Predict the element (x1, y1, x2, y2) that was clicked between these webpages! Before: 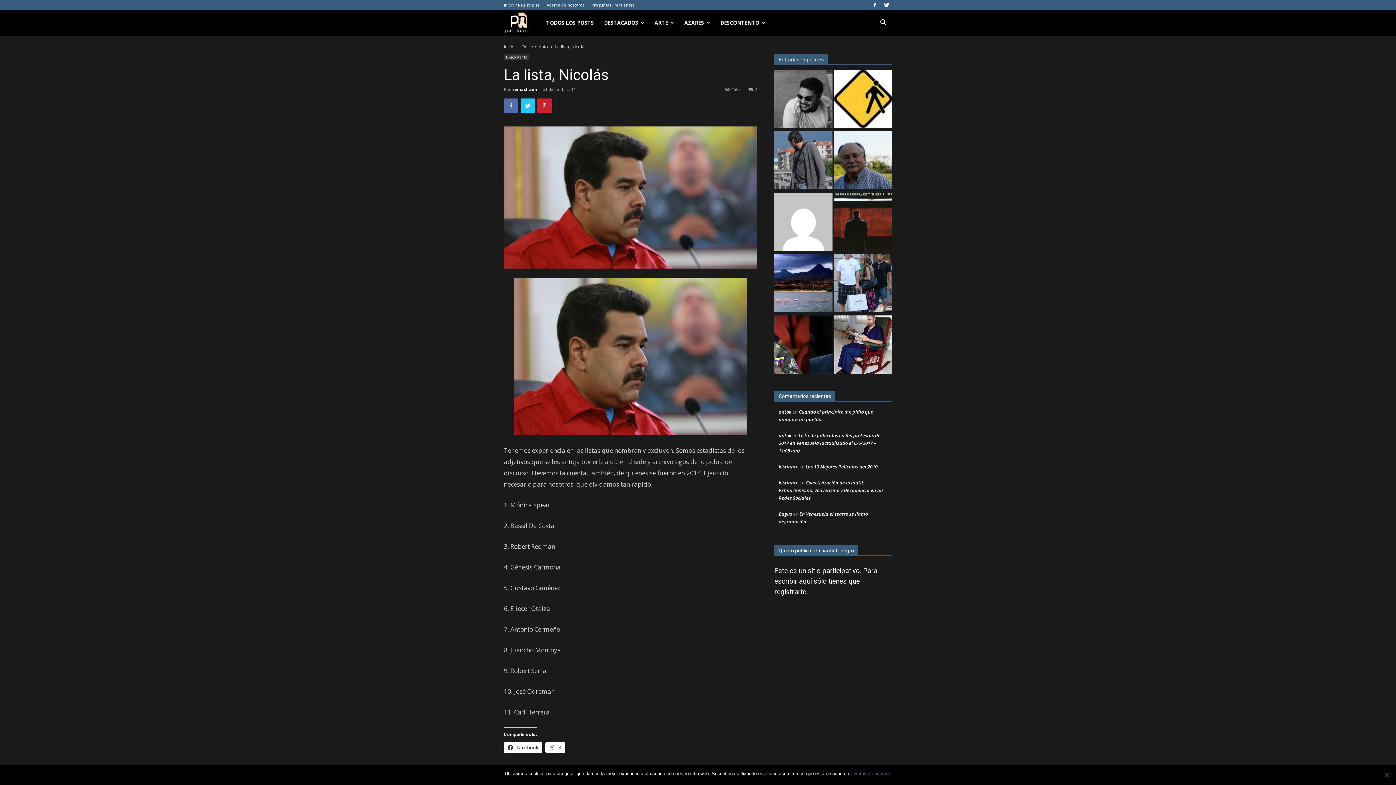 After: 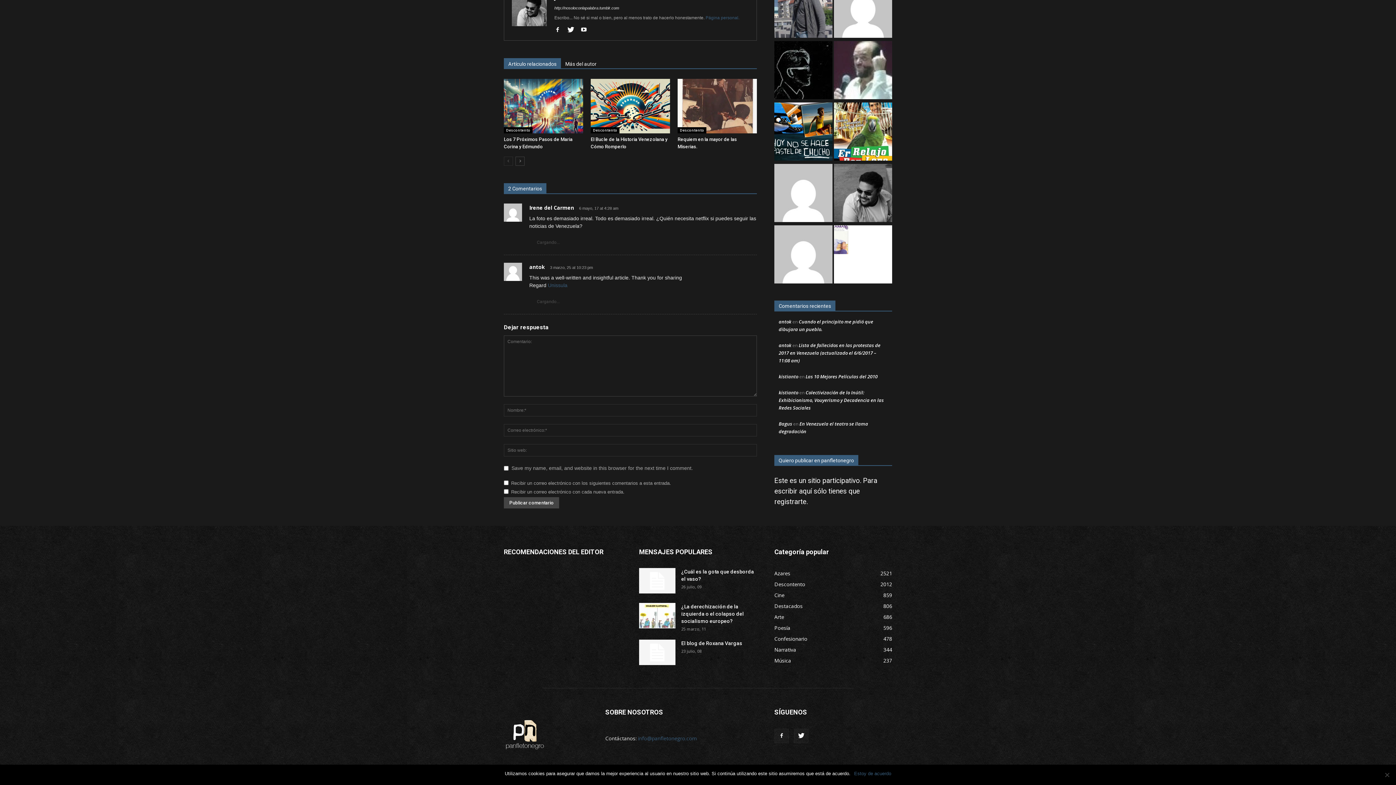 Action: label: Lista de fallecidos en las protestas de 2017 en Venezuela (actualizado el 6/6/2017 – 11:08 am) bbox: (778, 432, 880, 454)